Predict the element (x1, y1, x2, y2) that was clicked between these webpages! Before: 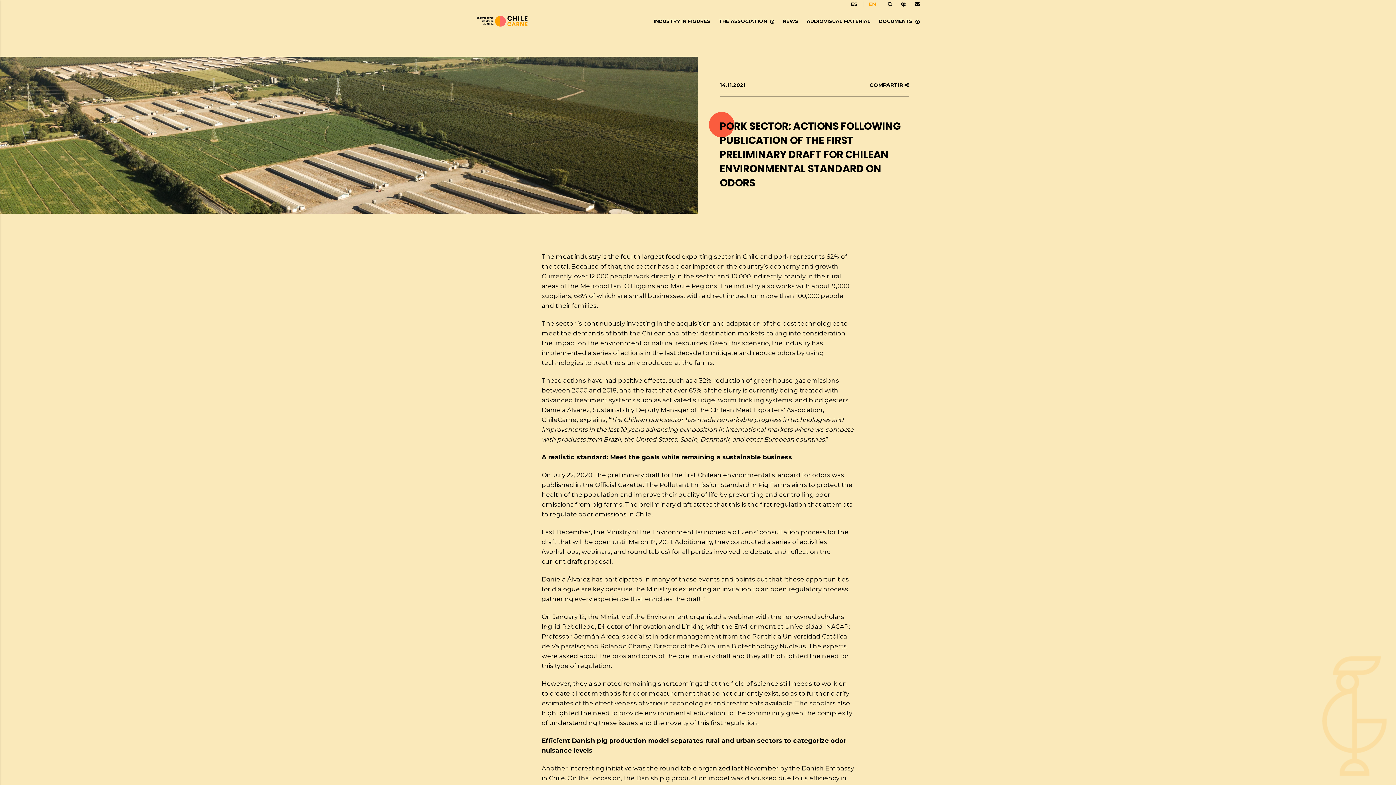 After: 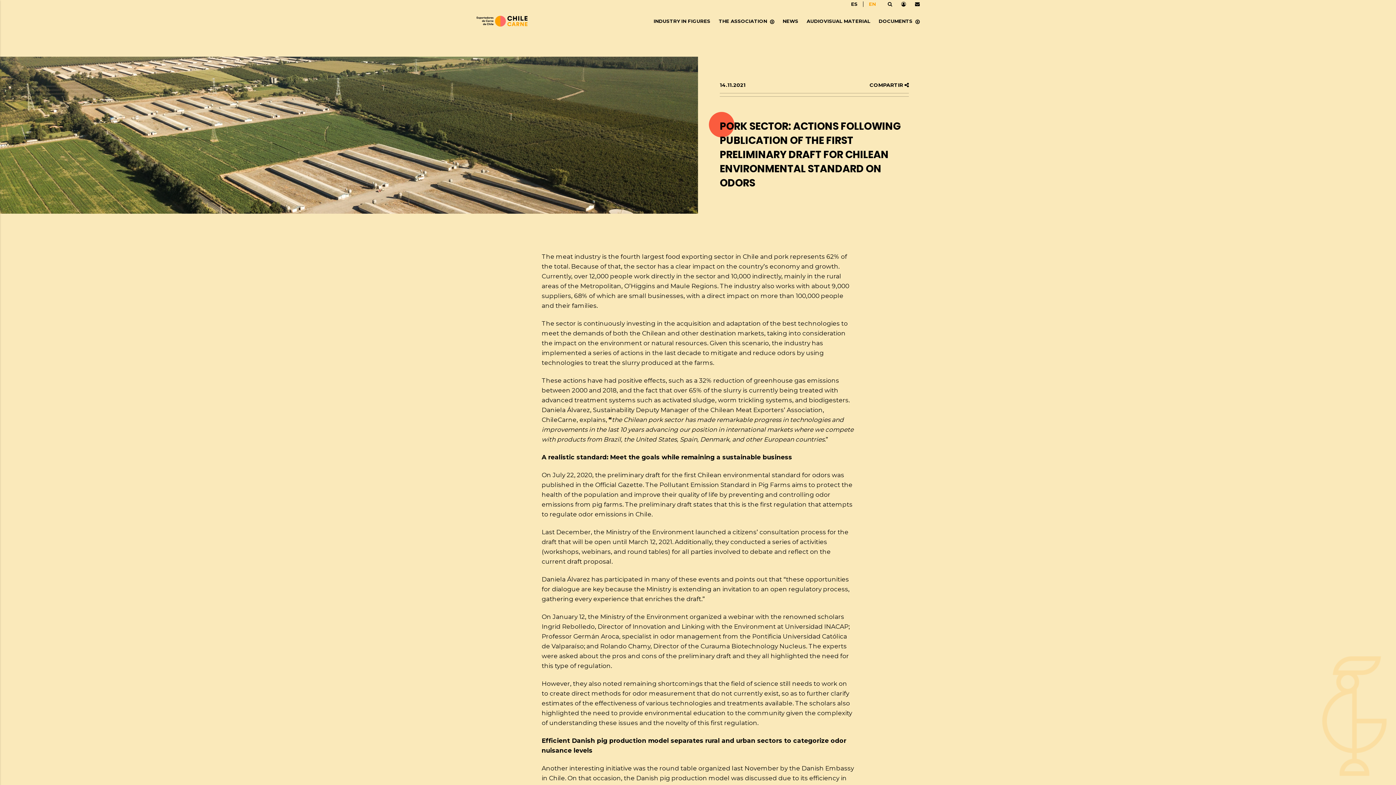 Action: label: EN bbox: (869, 1, 876, 6)